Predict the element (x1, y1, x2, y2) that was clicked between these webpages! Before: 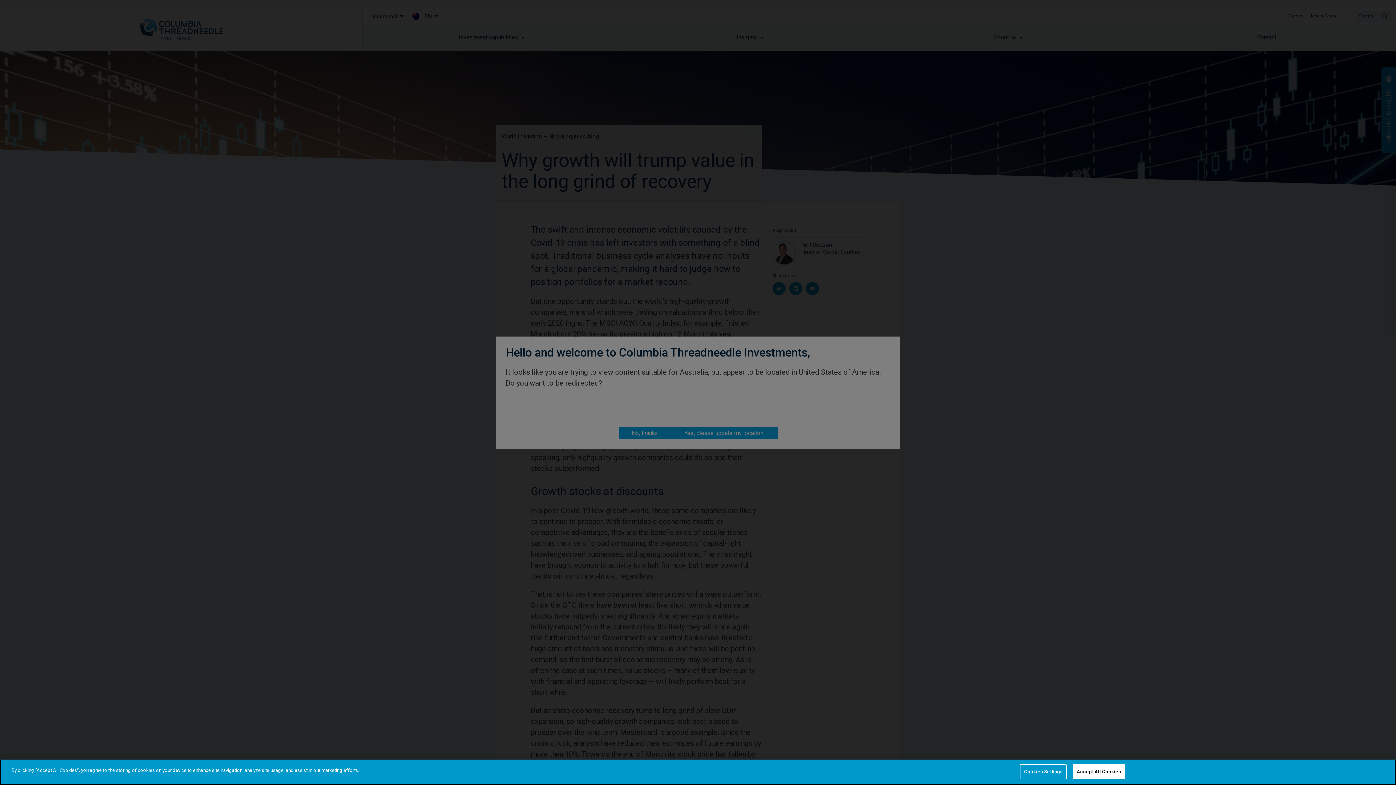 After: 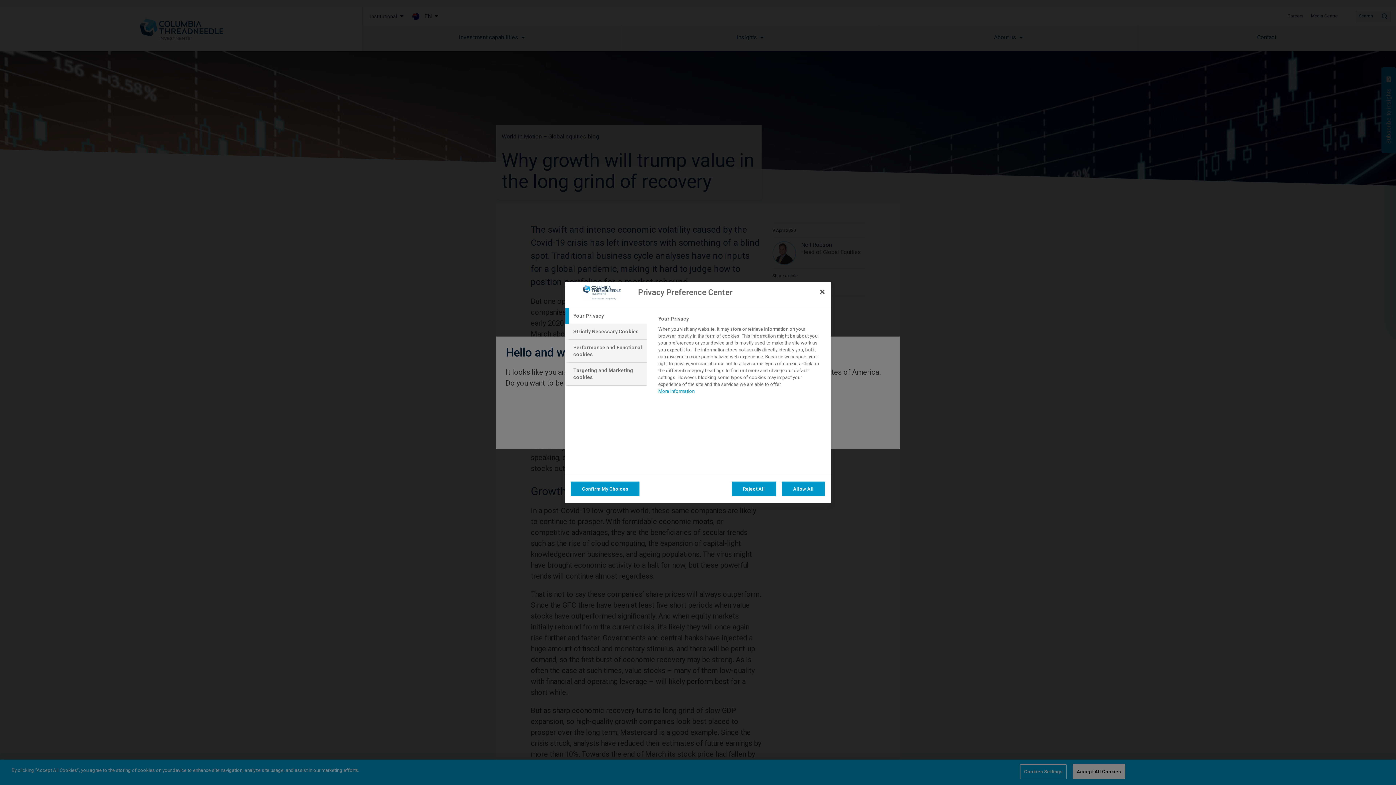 Action: bbox: (1020, 764, 1066, 779) label: Cookies Settings